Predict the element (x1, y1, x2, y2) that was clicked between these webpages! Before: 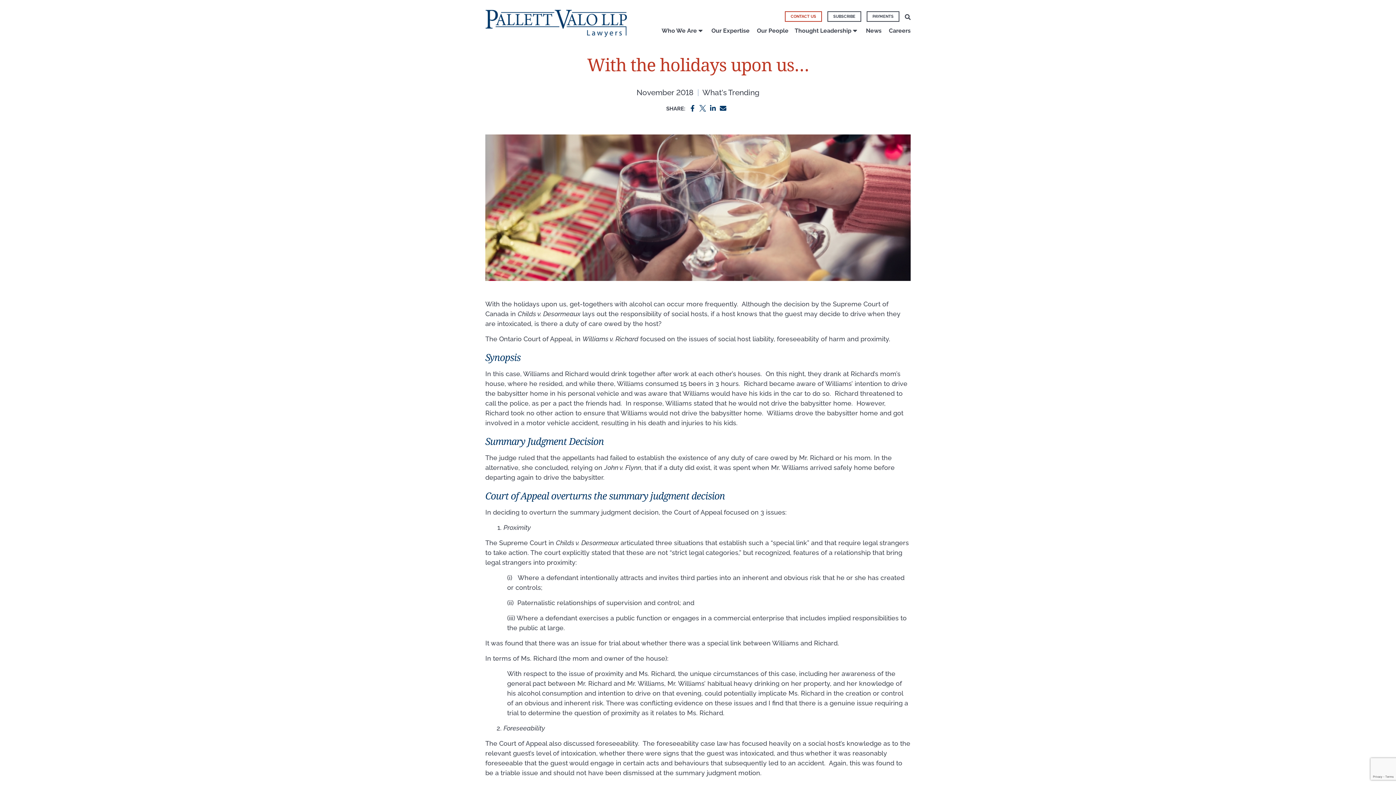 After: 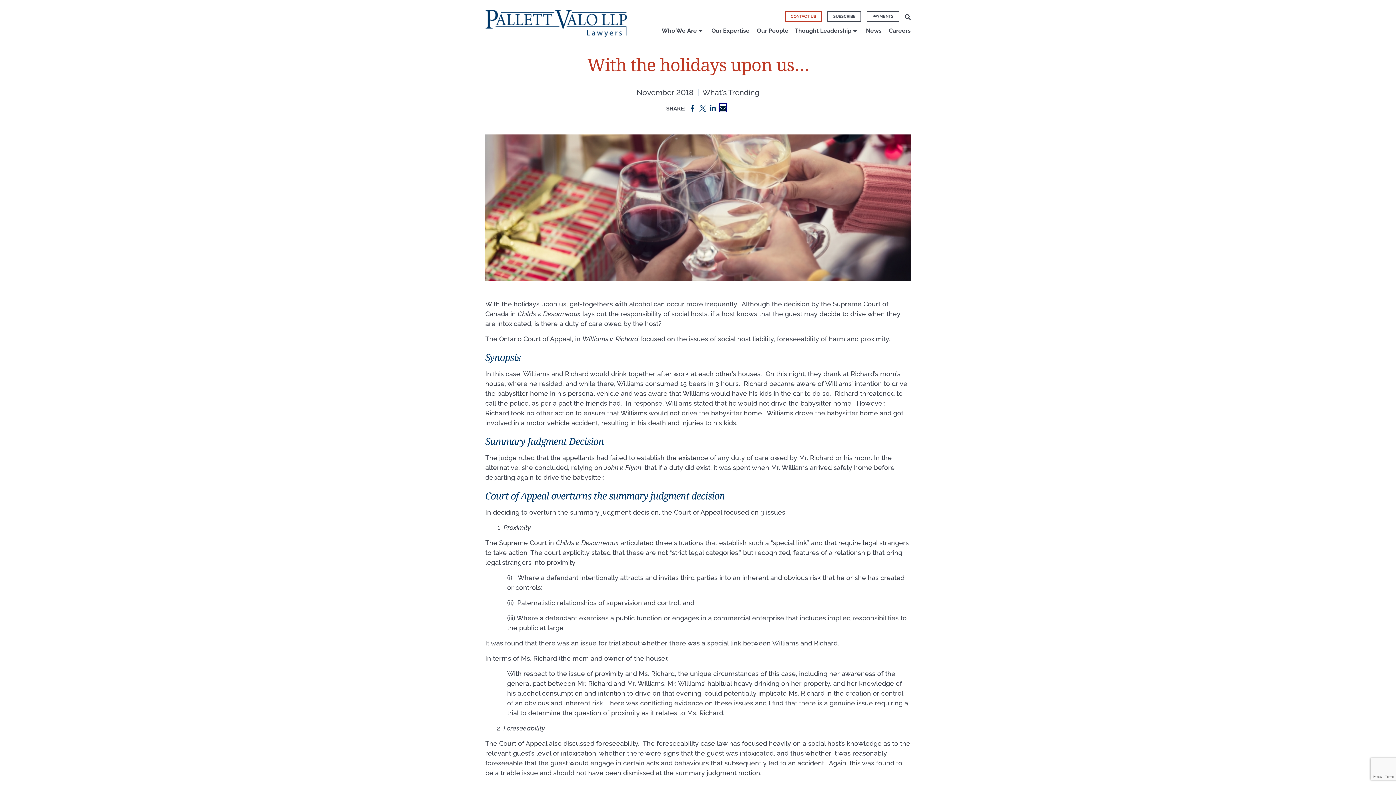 Action: label: Share by Email bbox: (719, 104, 726, 111)